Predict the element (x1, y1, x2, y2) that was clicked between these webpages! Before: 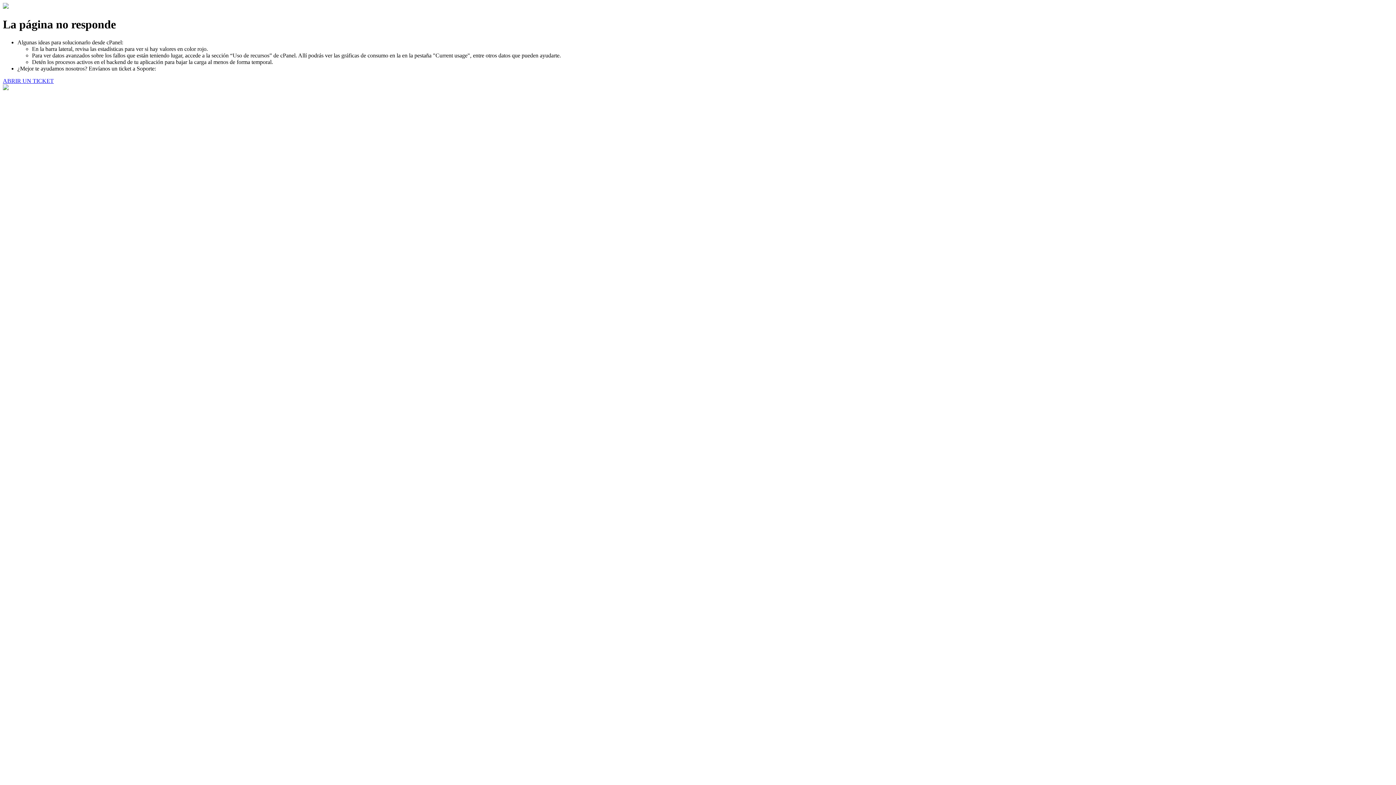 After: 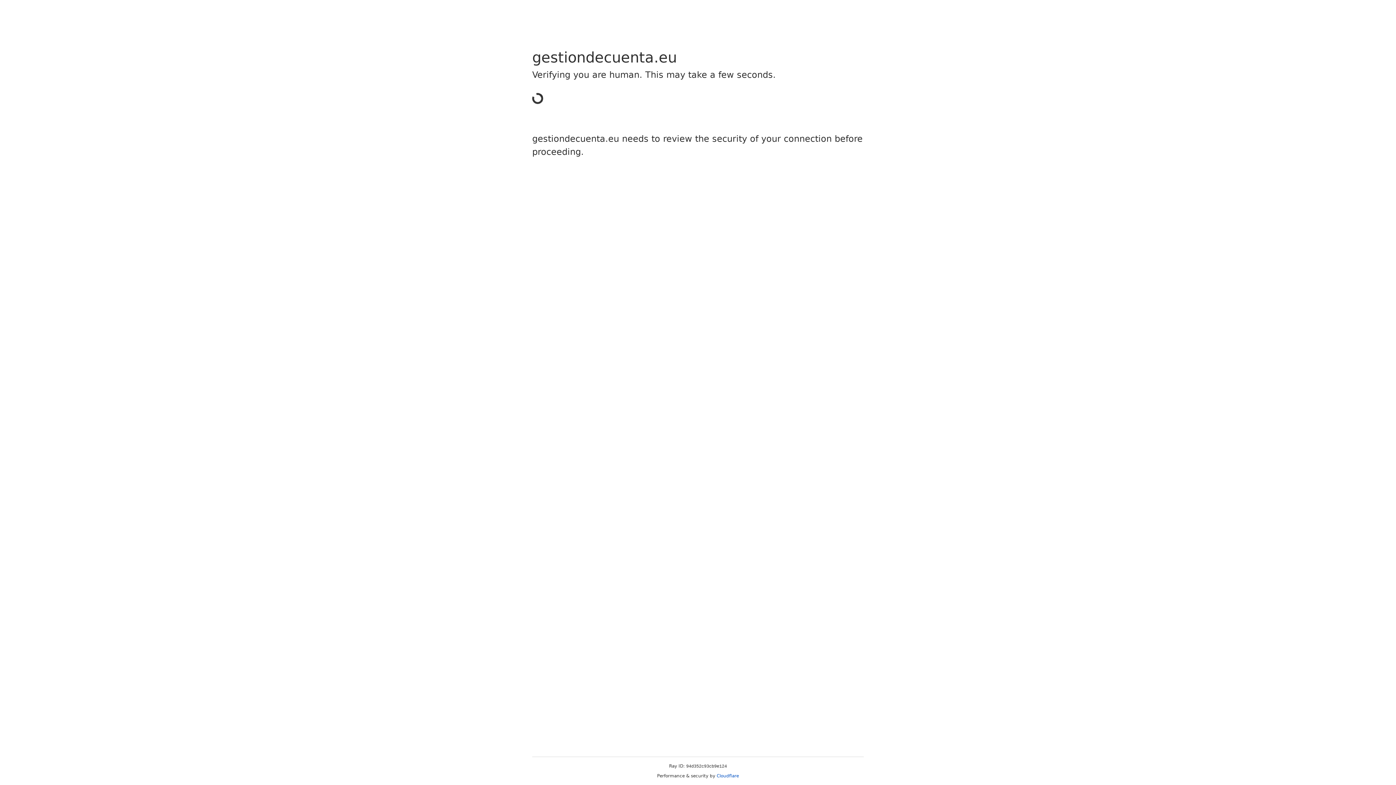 Action: bbox: (2, 77, 53, 83) label: ABRIR UN TICKET